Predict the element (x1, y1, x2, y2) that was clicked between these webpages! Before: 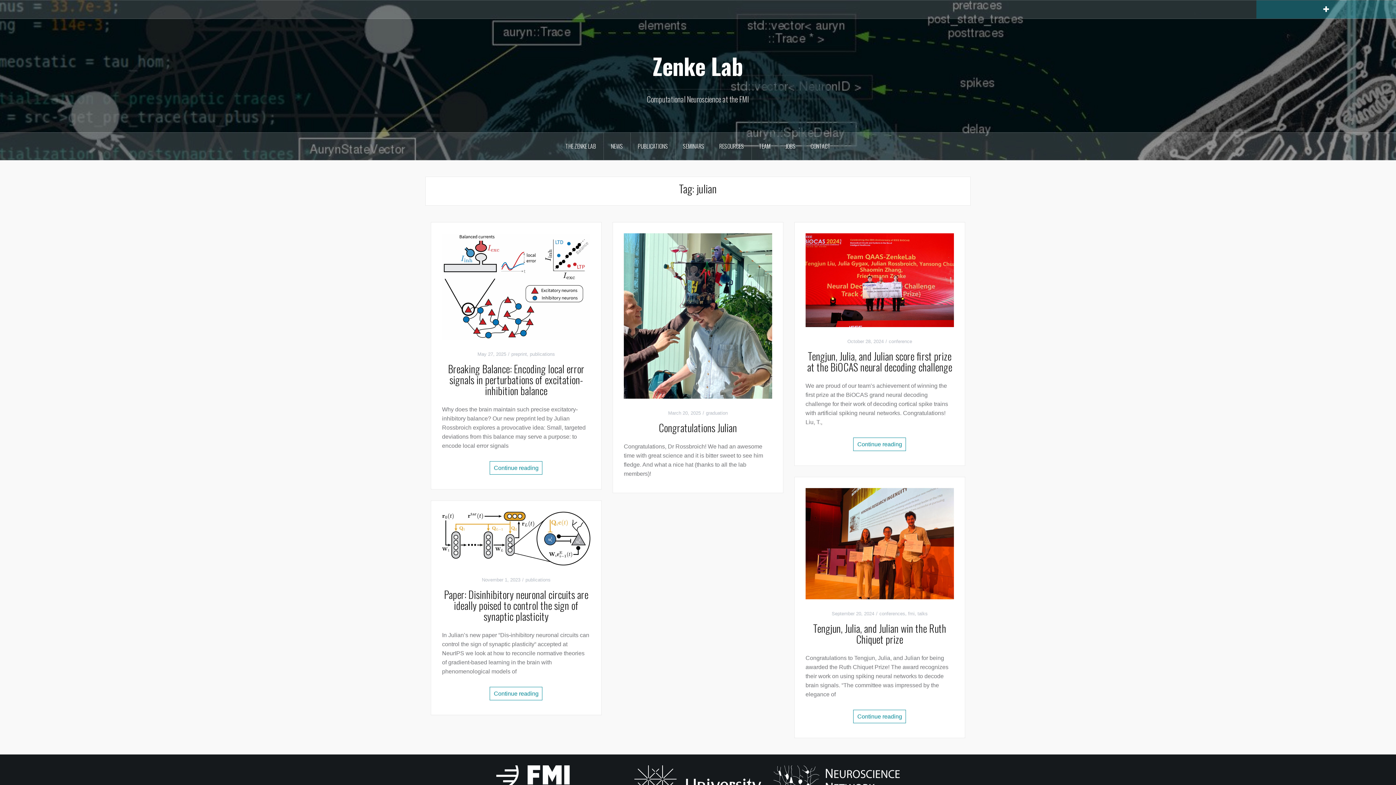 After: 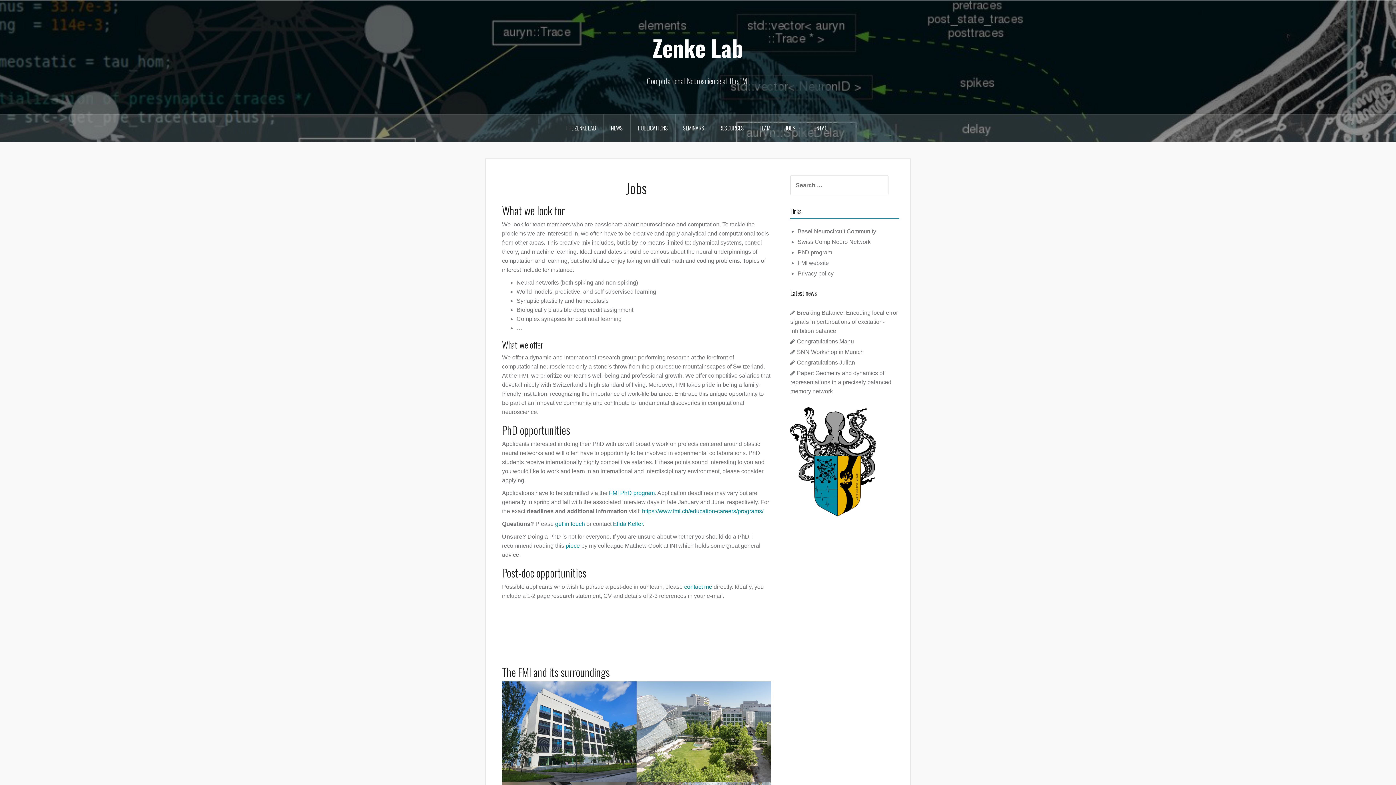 Action: bbox: (778, 132, 803, 160) label: JOBS